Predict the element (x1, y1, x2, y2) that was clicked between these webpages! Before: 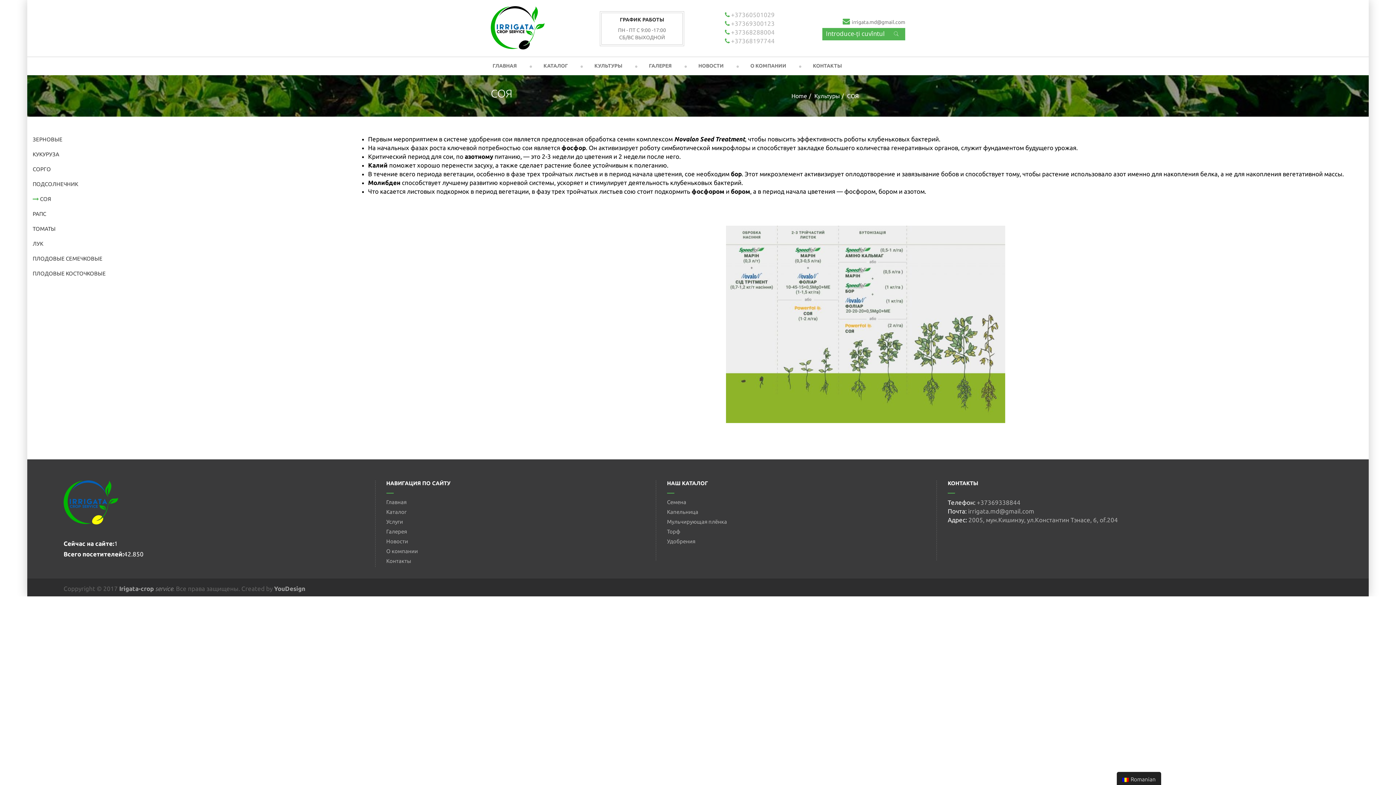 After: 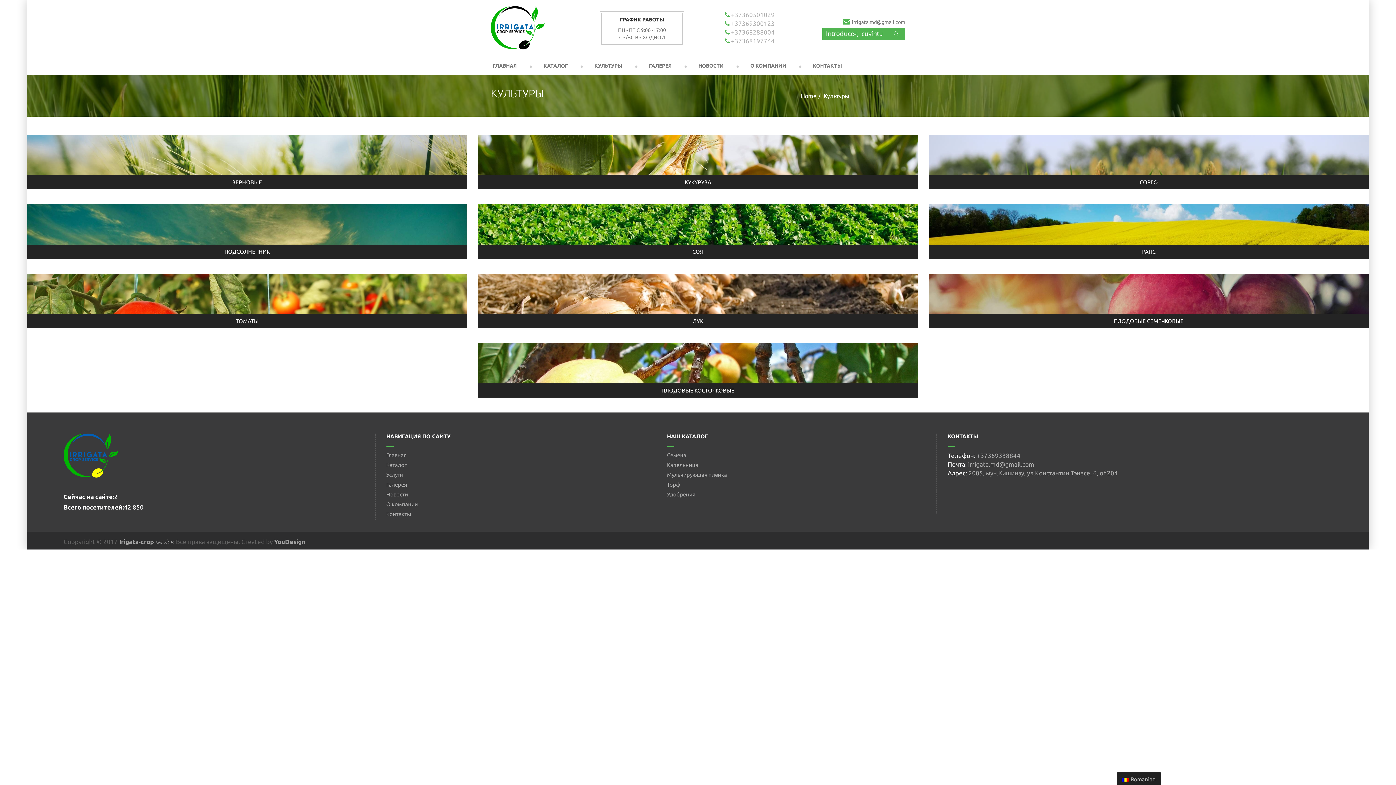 Action: label: КУЛЬТУРЫ bbox: (592, 57, 624, 75)